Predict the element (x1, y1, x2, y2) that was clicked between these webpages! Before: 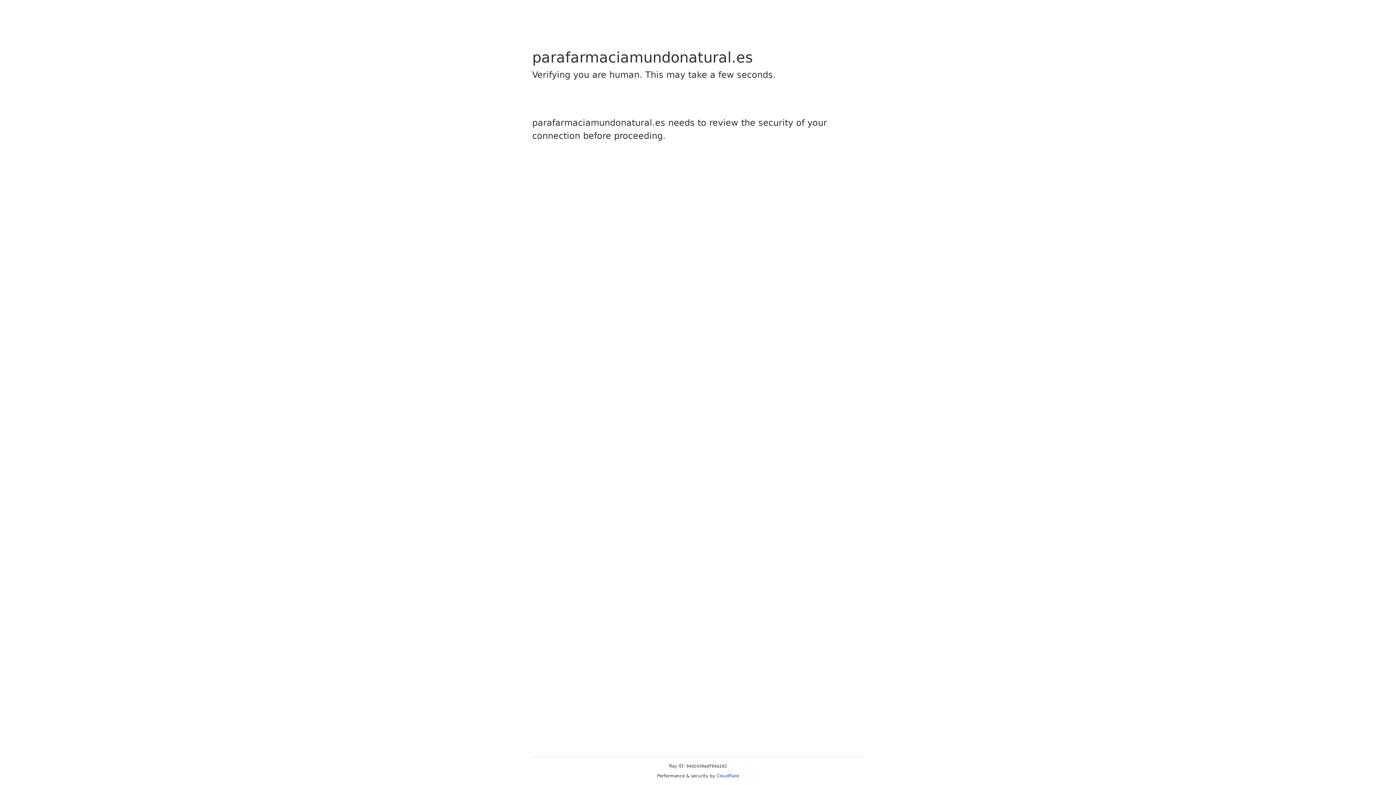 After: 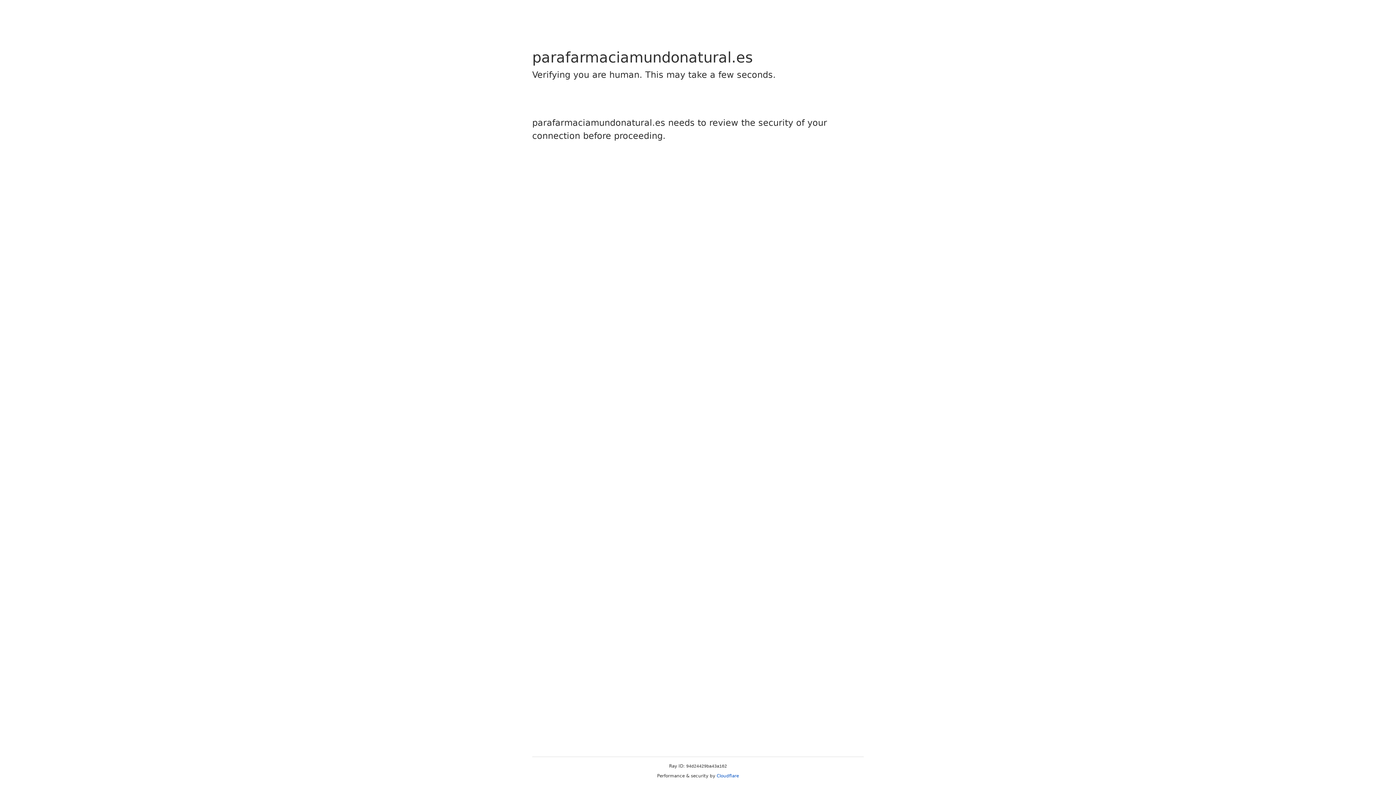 Action: label: Cloudflare bbox: (716, 773, 739, 778)